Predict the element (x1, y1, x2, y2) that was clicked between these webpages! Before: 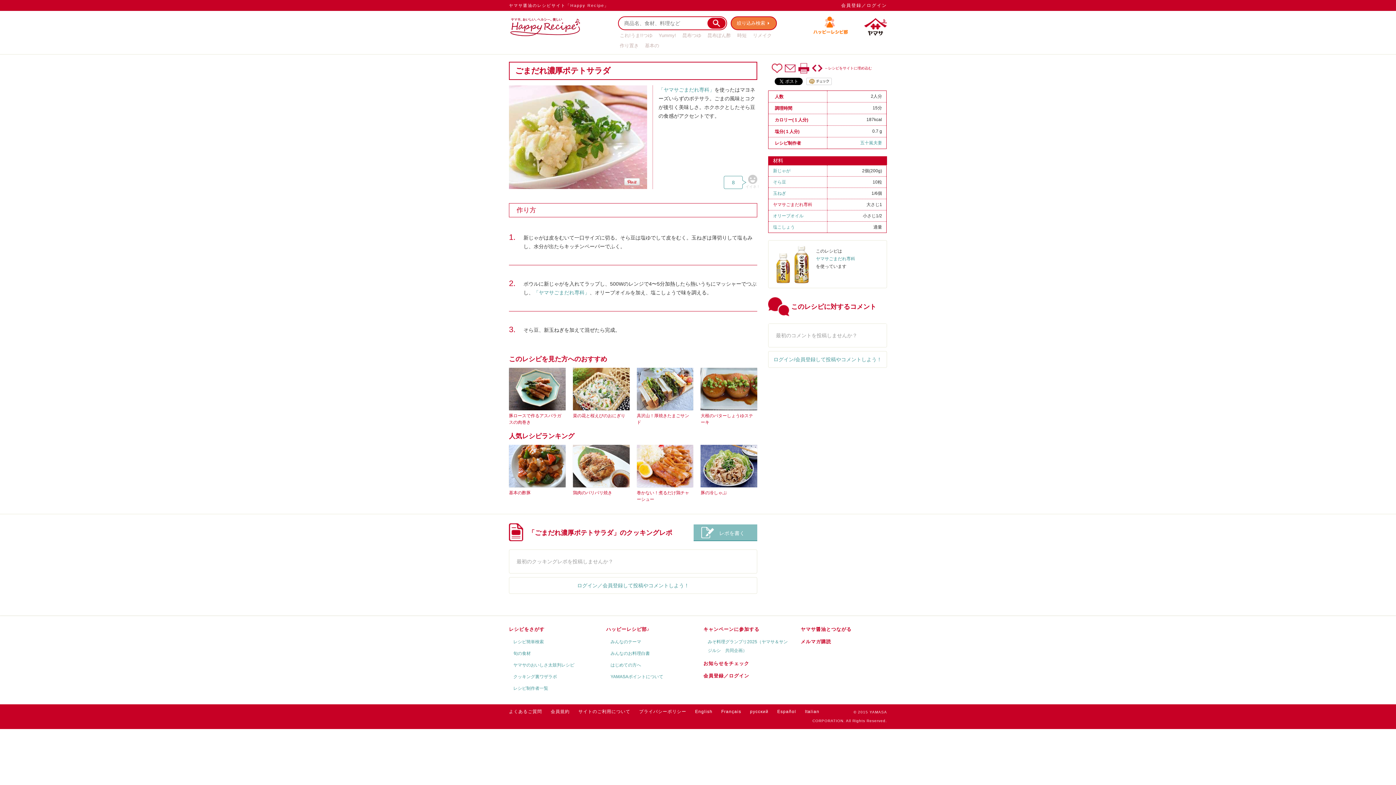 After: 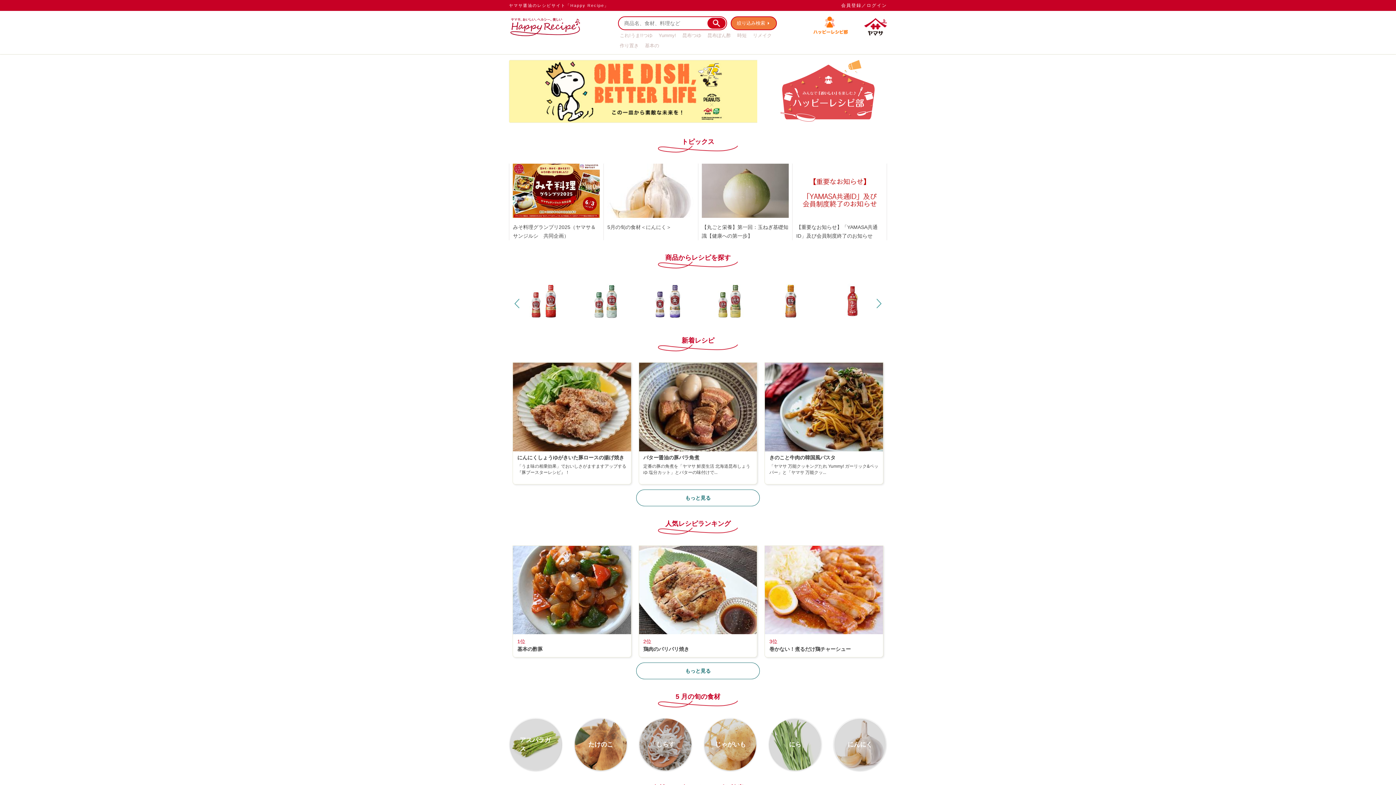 Action: bbox: (509, 0, 609, 10) label: ヤマサ醤油のレシピサイト「Happy Recipe」